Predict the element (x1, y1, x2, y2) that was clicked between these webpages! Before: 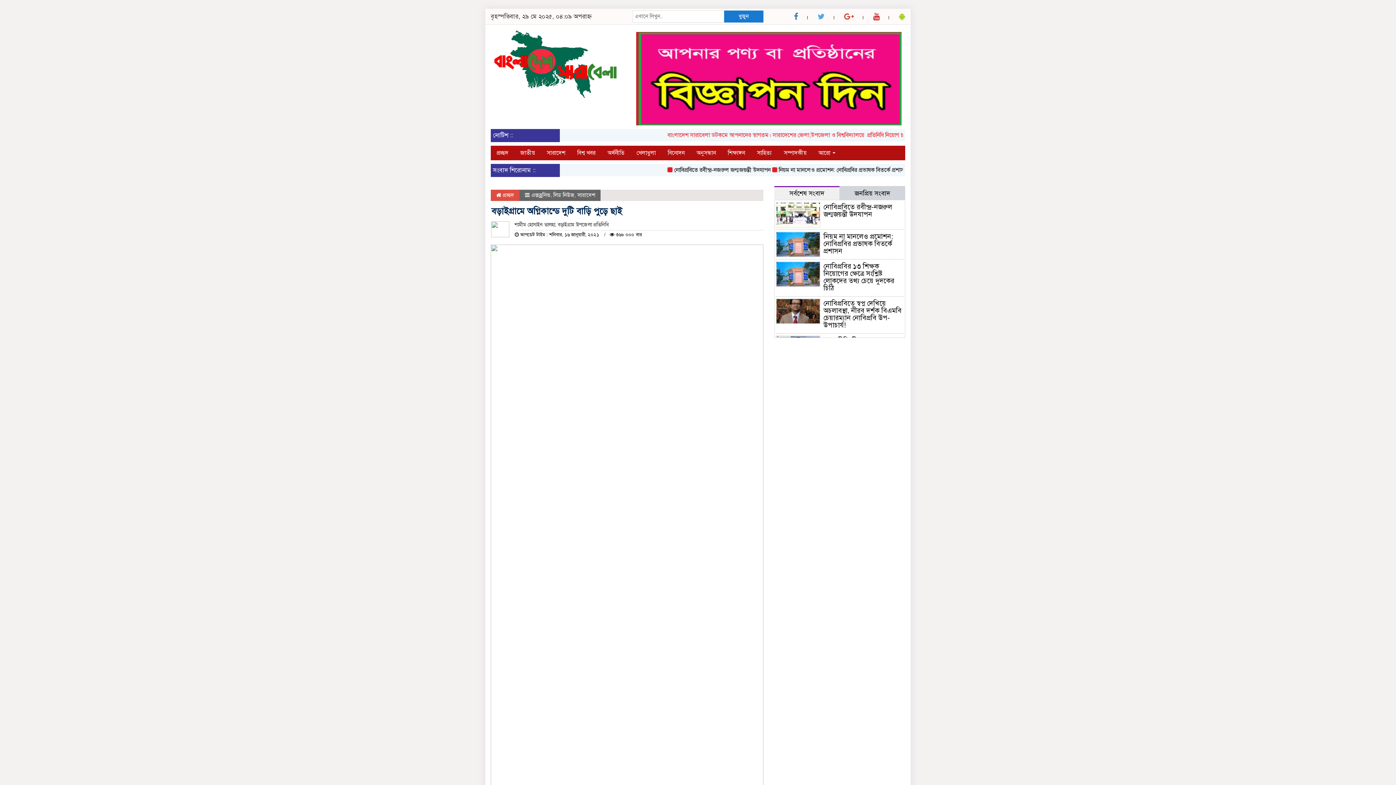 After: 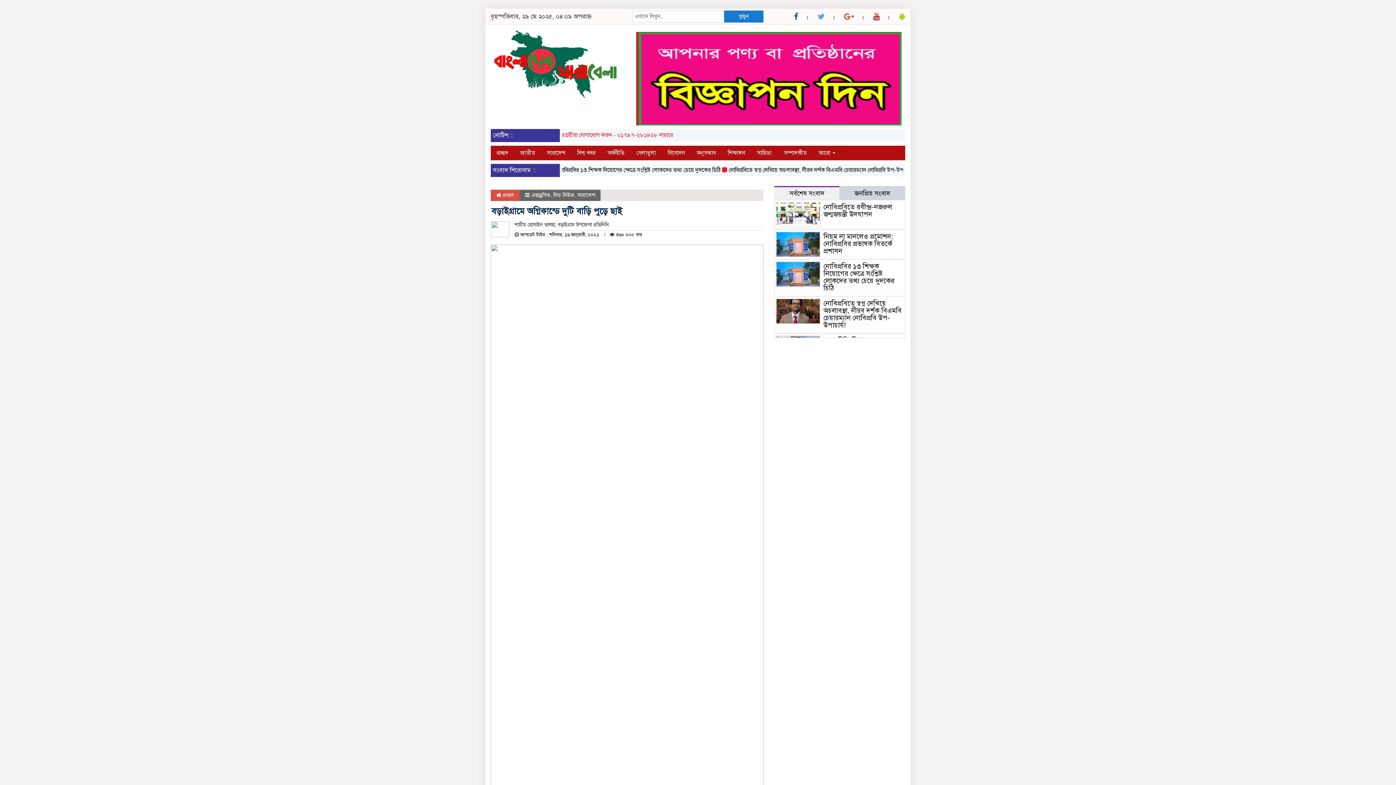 Action: bbox: (794, 12, 798, 21)